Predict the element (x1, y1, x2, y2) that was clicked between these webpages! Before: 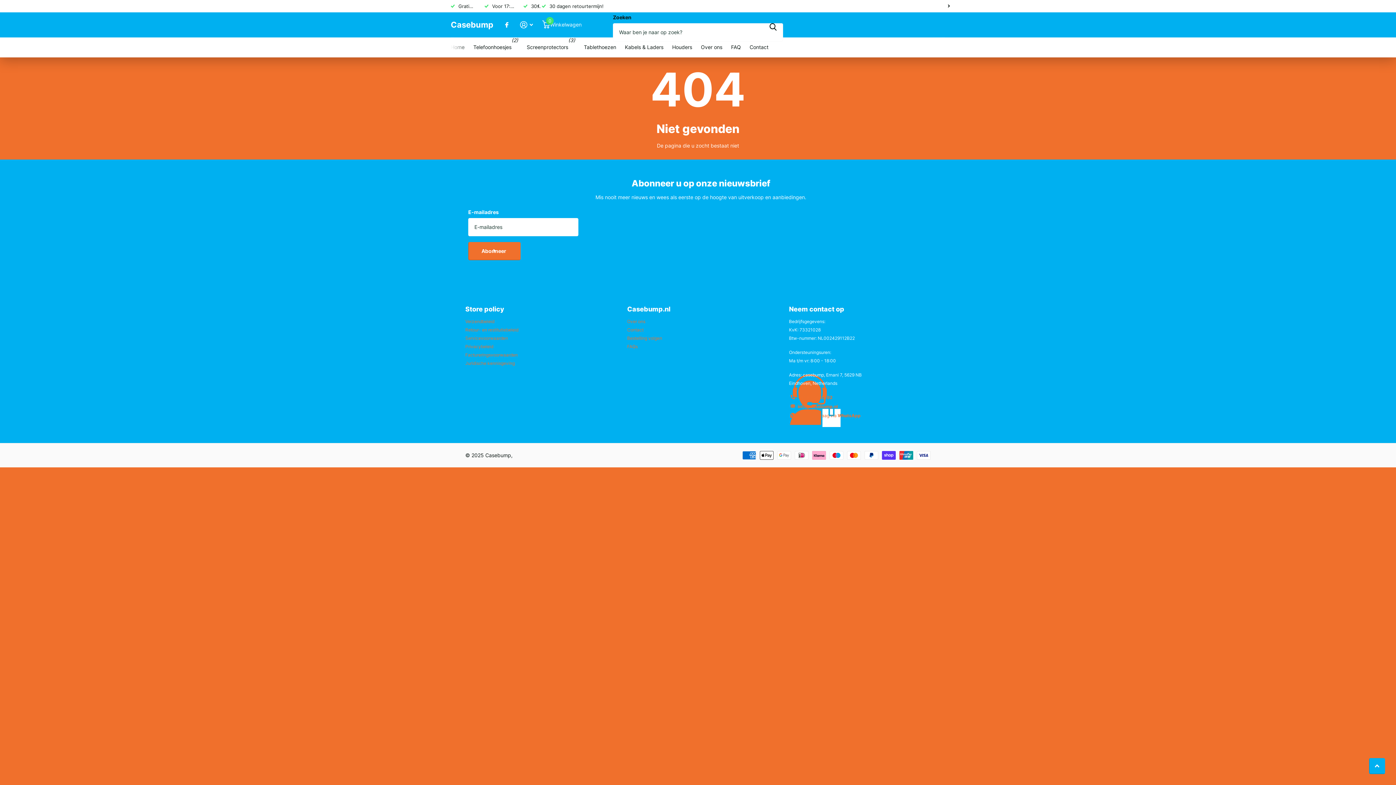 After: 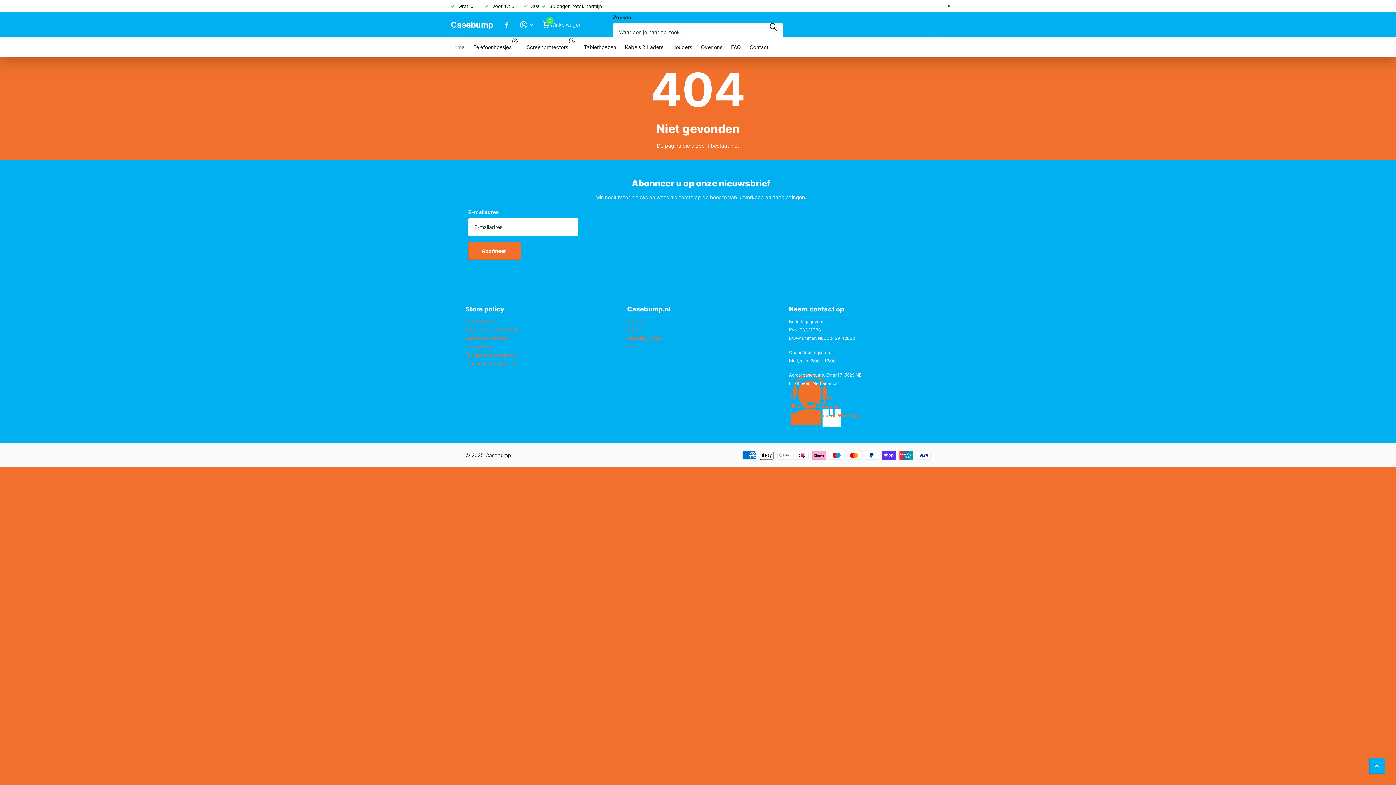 Action: bbox: (797, 404, 837, 409) label: info@casebump.nl